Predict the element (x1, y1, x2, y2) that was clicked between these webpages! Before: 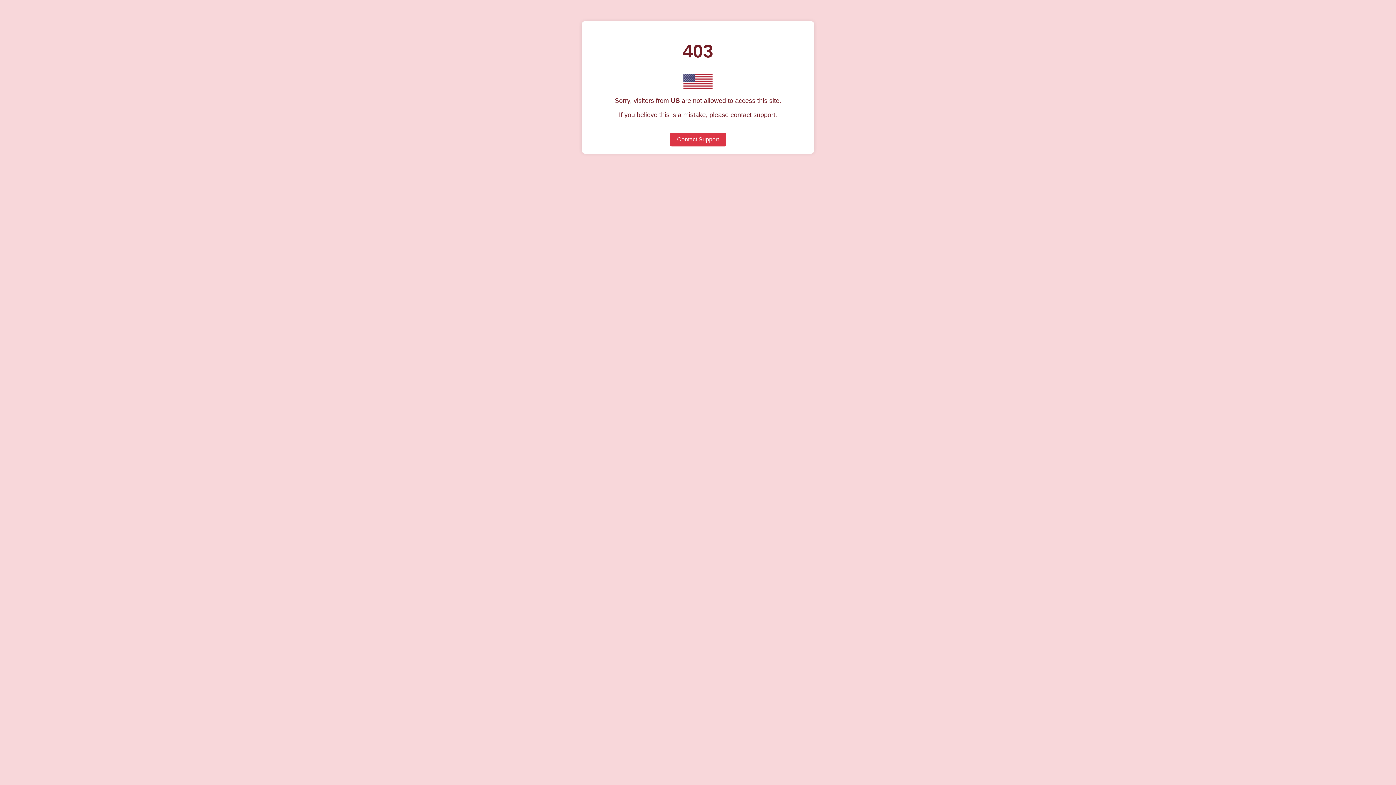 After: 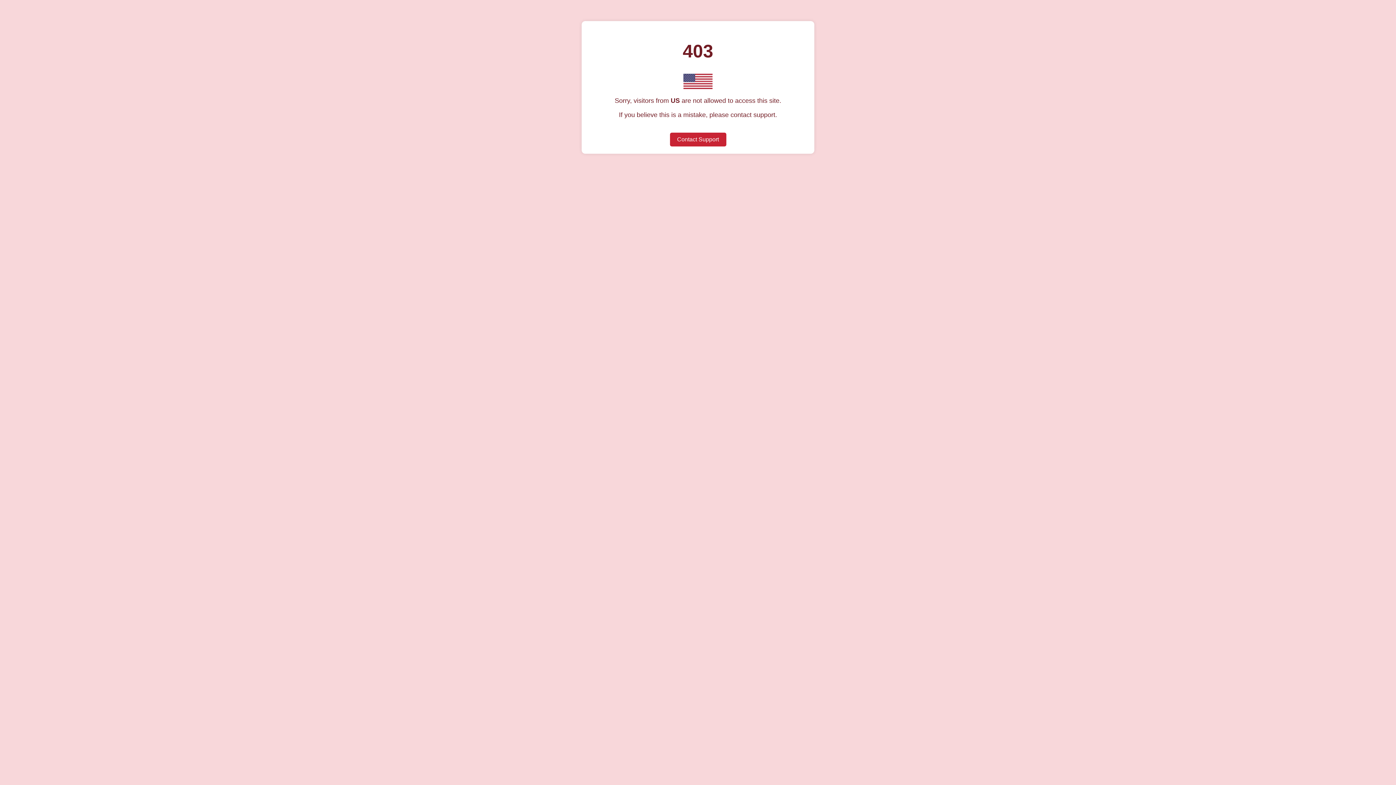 Action: bbox: (670, 132, 726, 146) label: Contact Support